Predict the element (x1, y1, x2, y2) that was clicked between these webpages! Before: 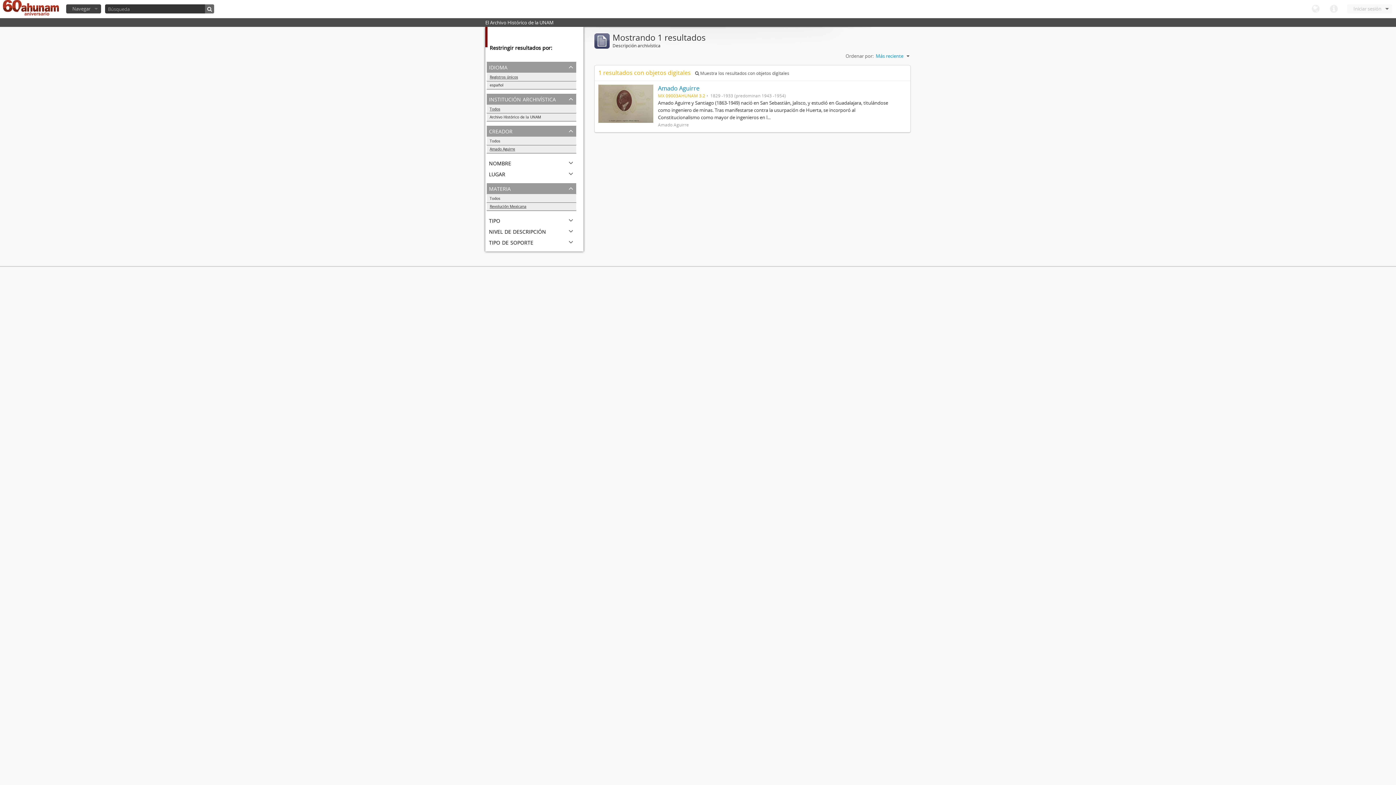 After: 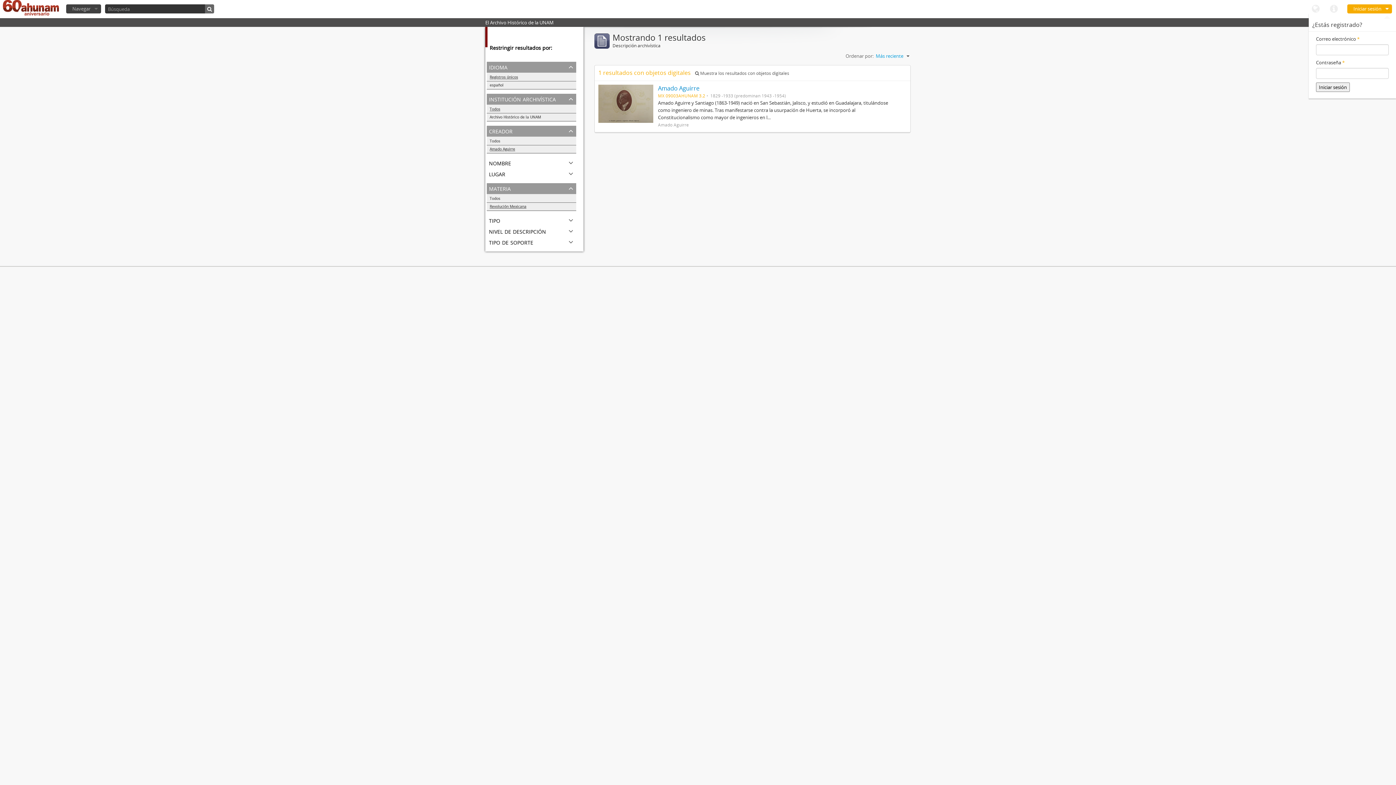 Action: label: Iniciar sesión bbox: (1347, 4, 1392, 13)